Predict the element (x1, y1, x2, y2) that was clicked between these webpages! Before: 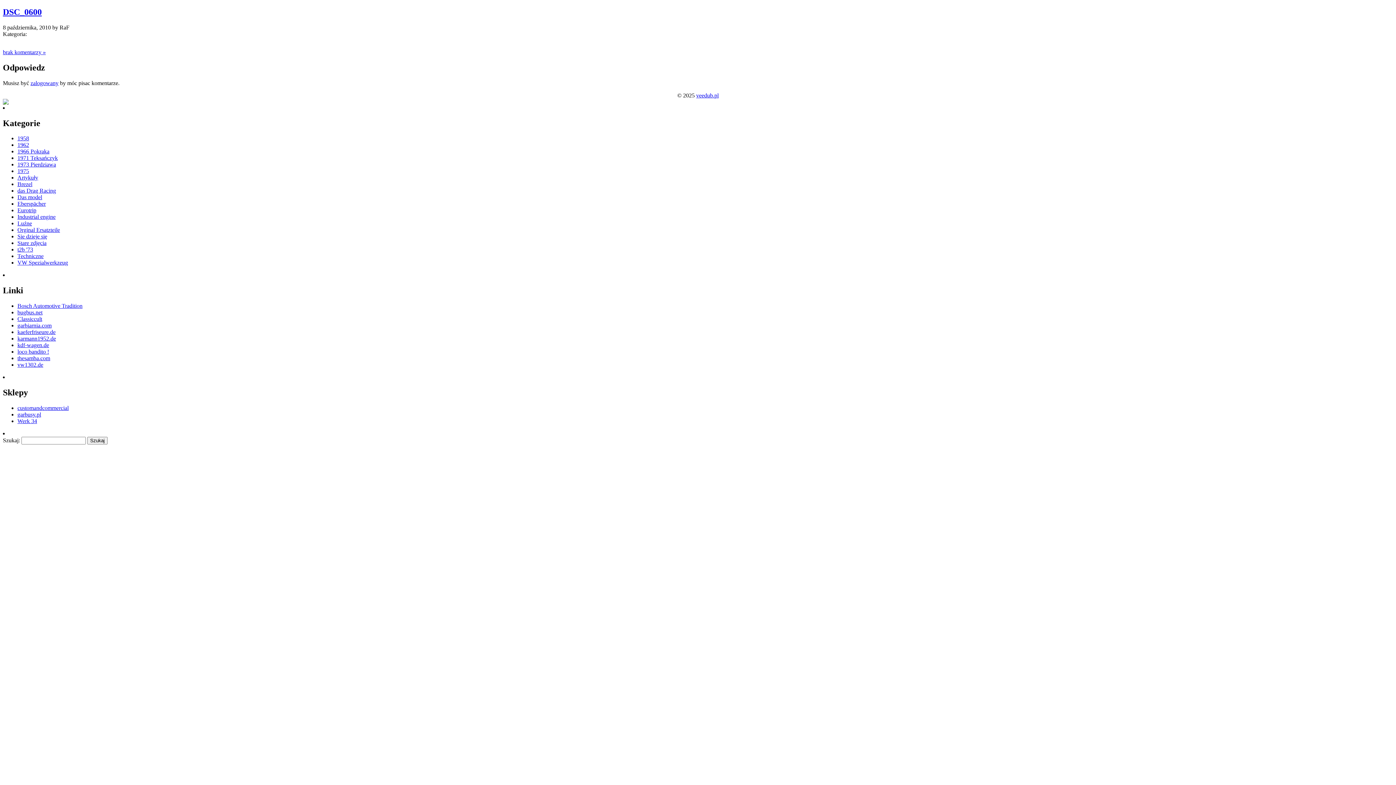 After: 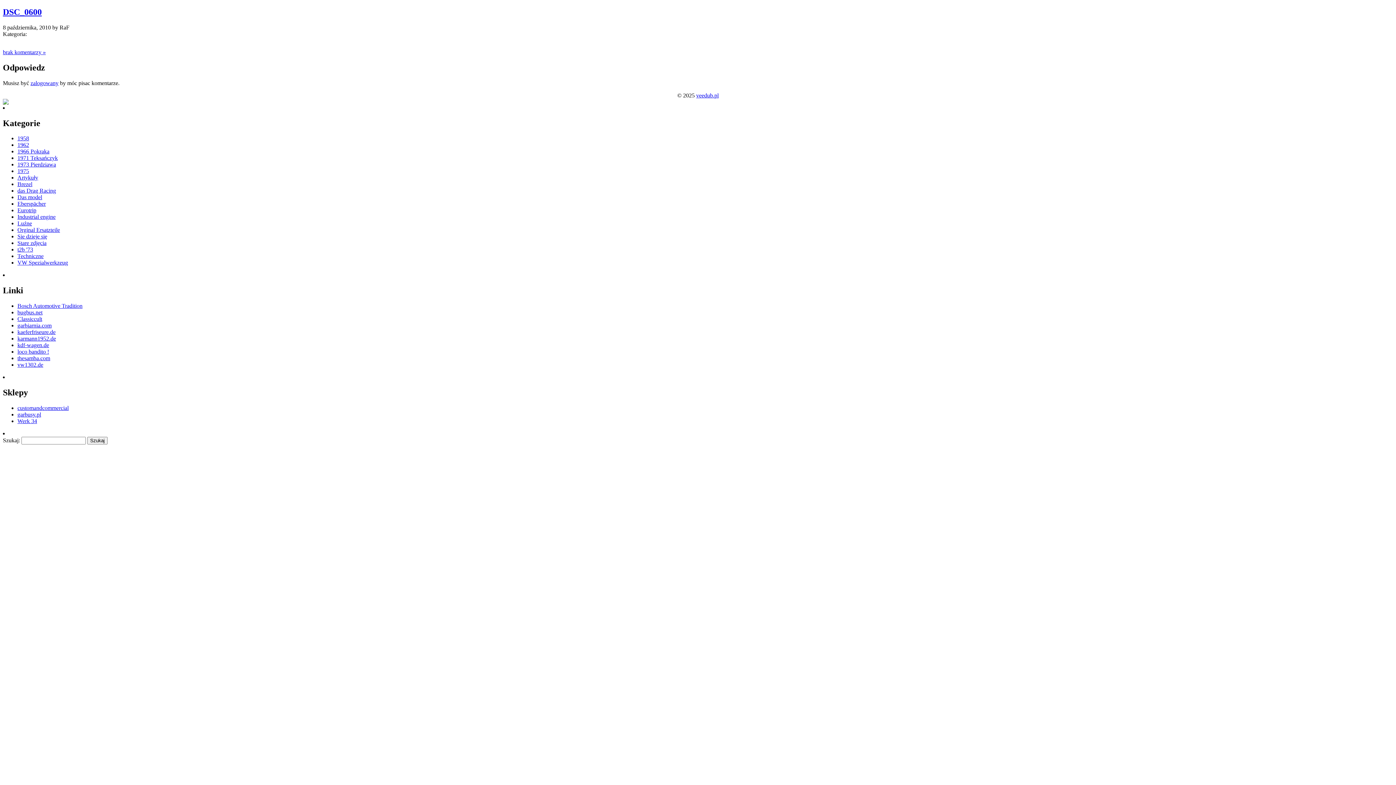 Action: bbox: (17, 309, 42, 315) label: bugbus.net